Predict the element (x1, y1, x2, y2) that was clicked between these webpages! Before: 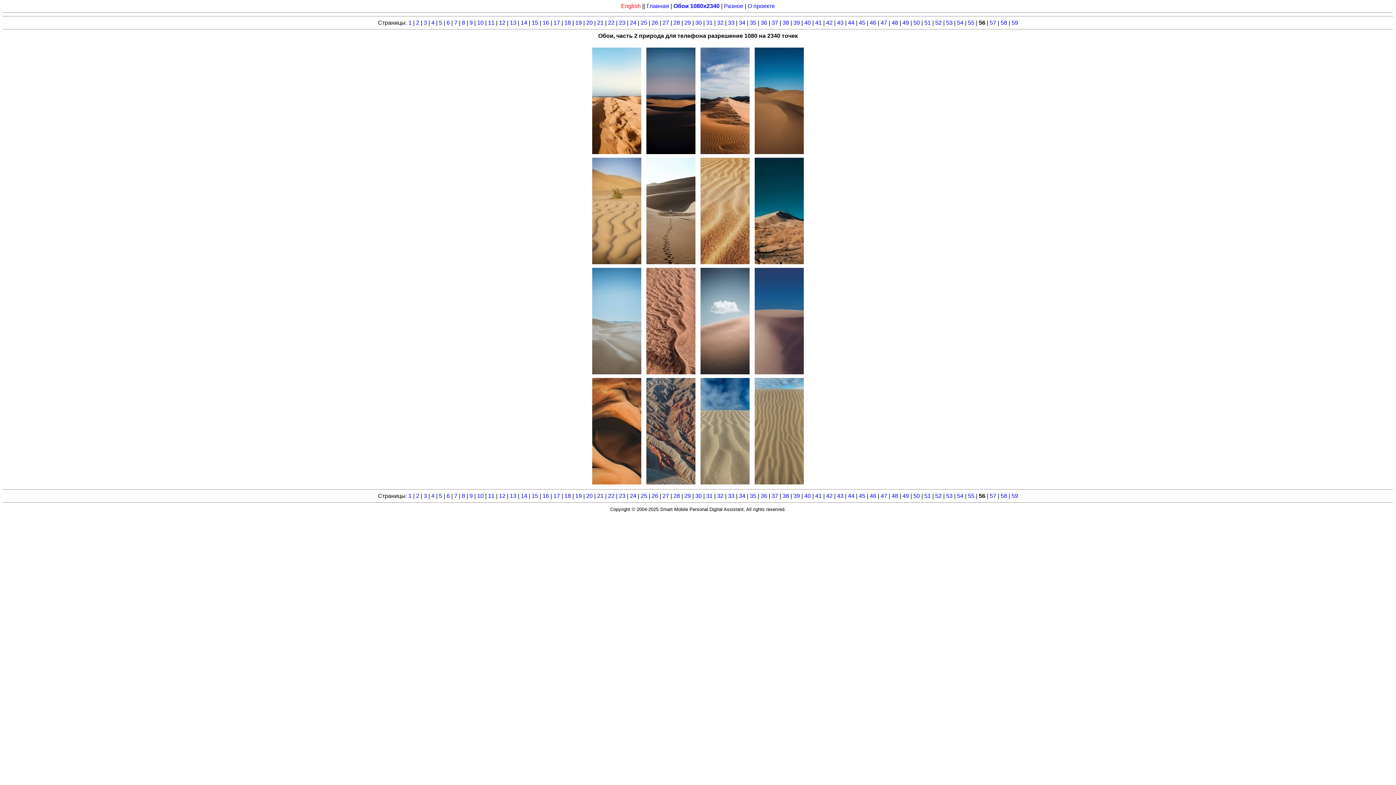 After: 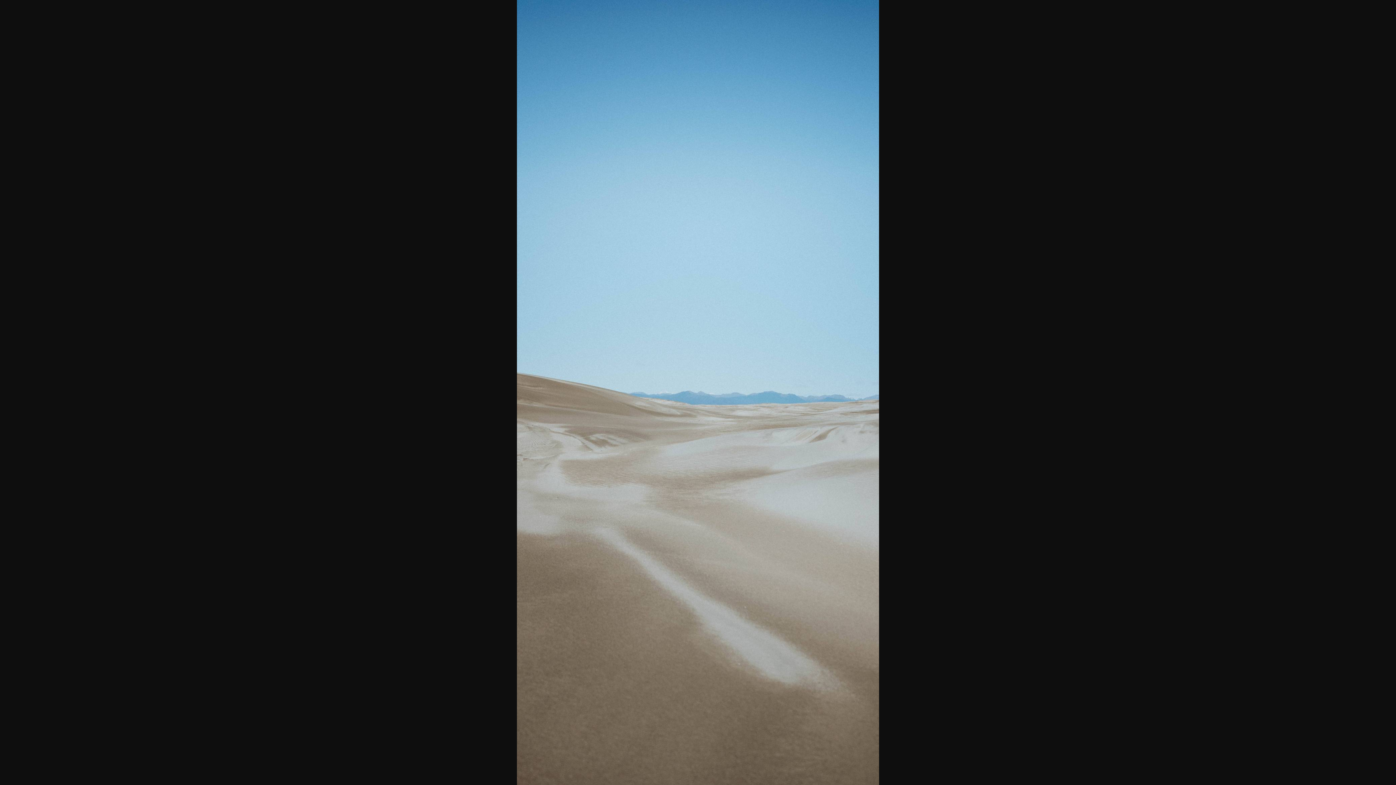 Action: label:   bbox: (590, 266, 644, 272)